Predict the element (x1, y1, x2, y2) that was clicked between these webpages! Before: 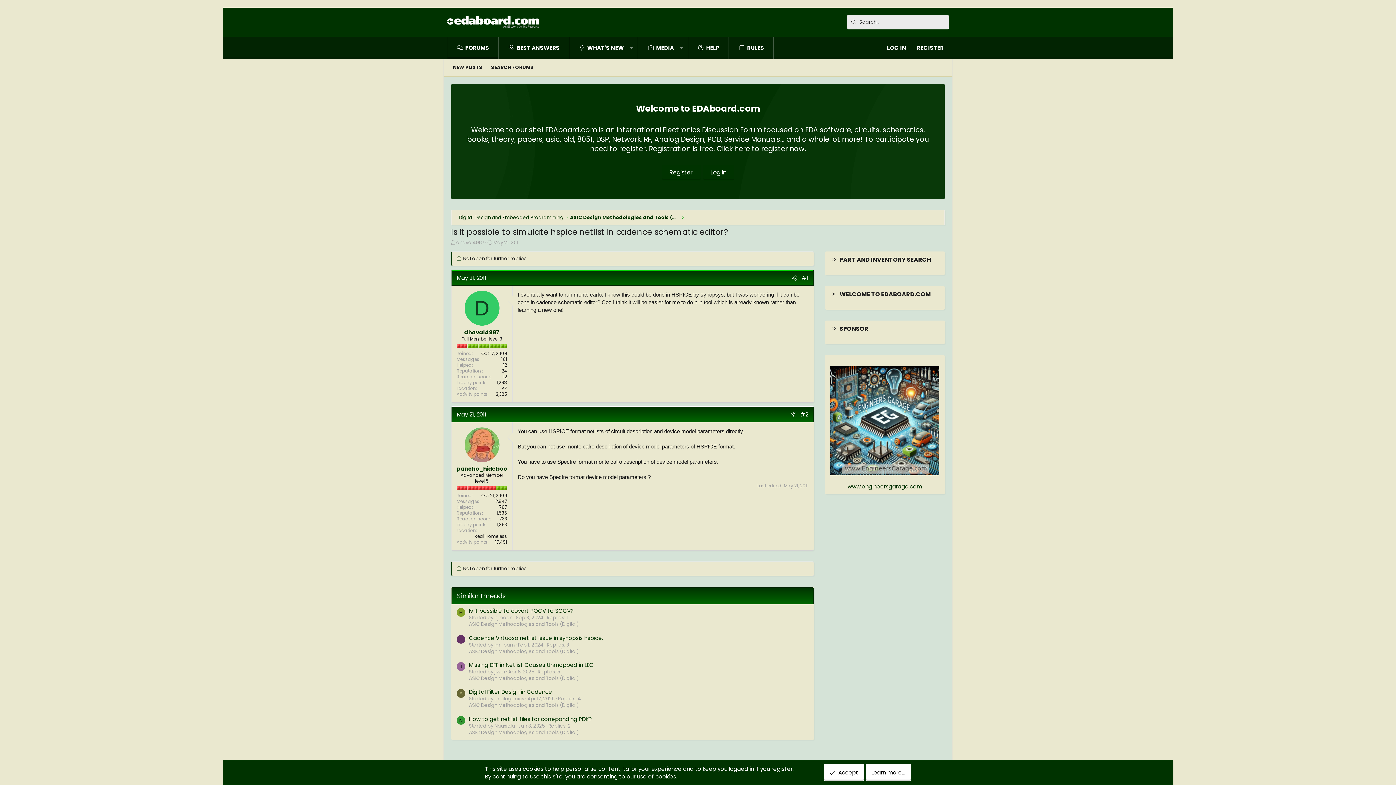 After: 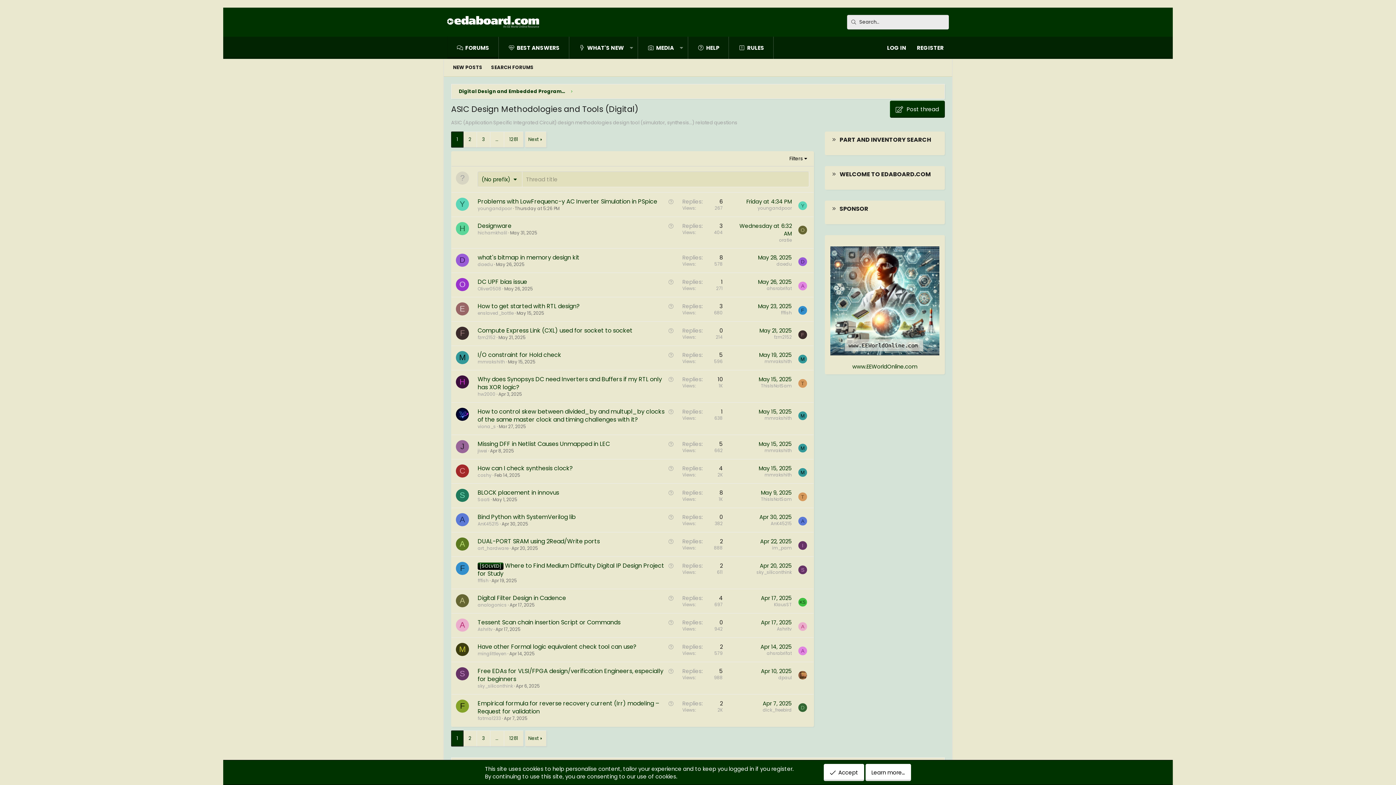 Action: label: ASIC Design Methodologies and Tools (Digital) bbox: (469, 648, 578, 655)